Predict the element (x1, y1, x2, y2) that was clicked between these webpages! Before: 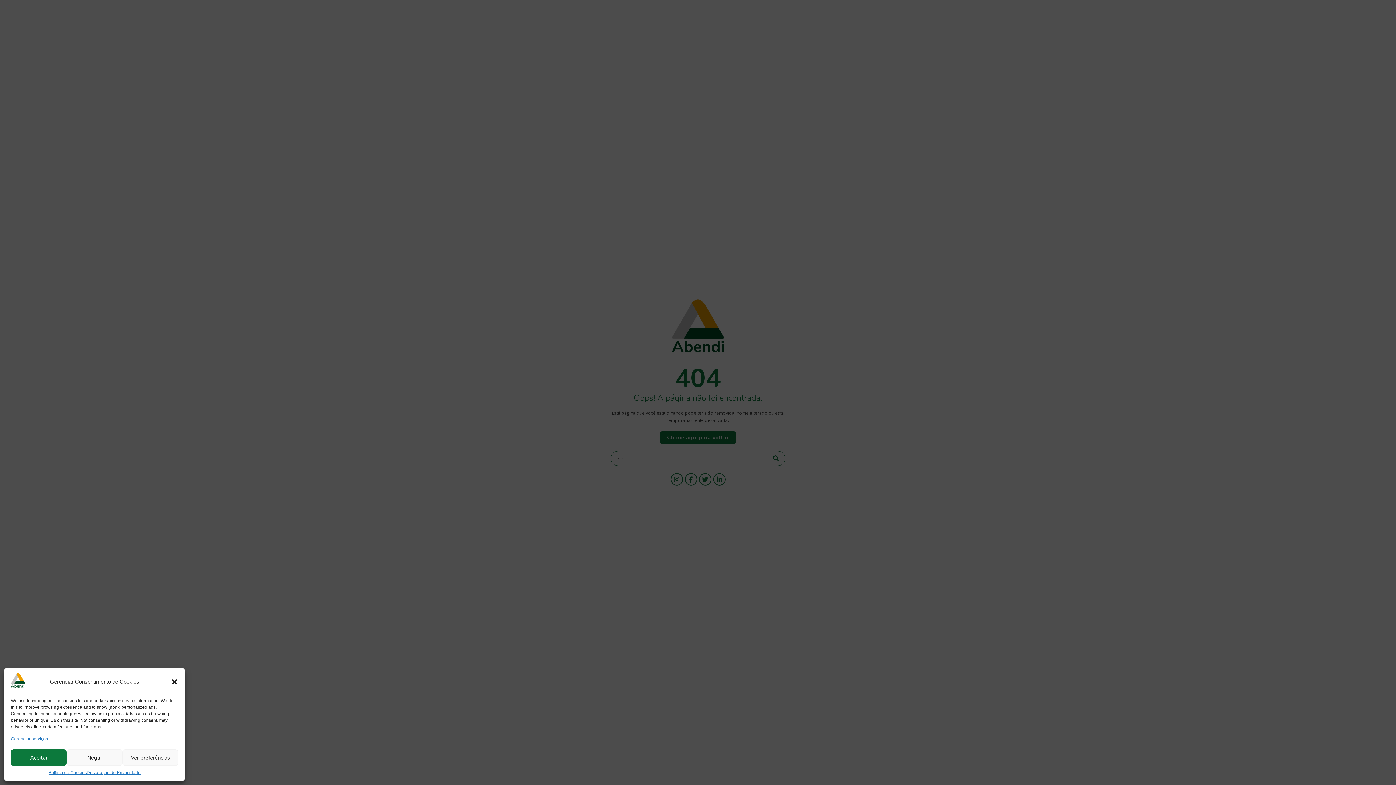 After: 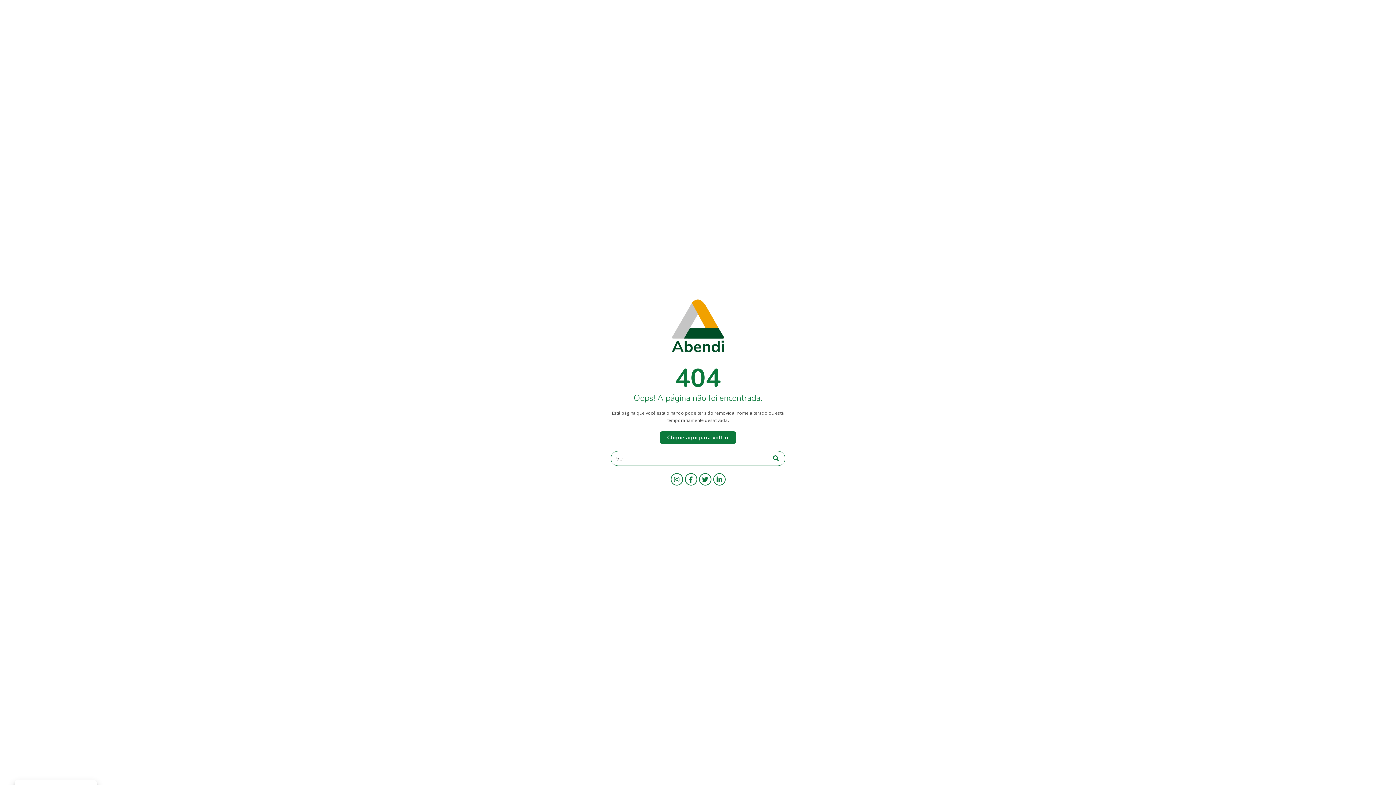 Action: label: Negar bbox: (66, 749, 122, 766)